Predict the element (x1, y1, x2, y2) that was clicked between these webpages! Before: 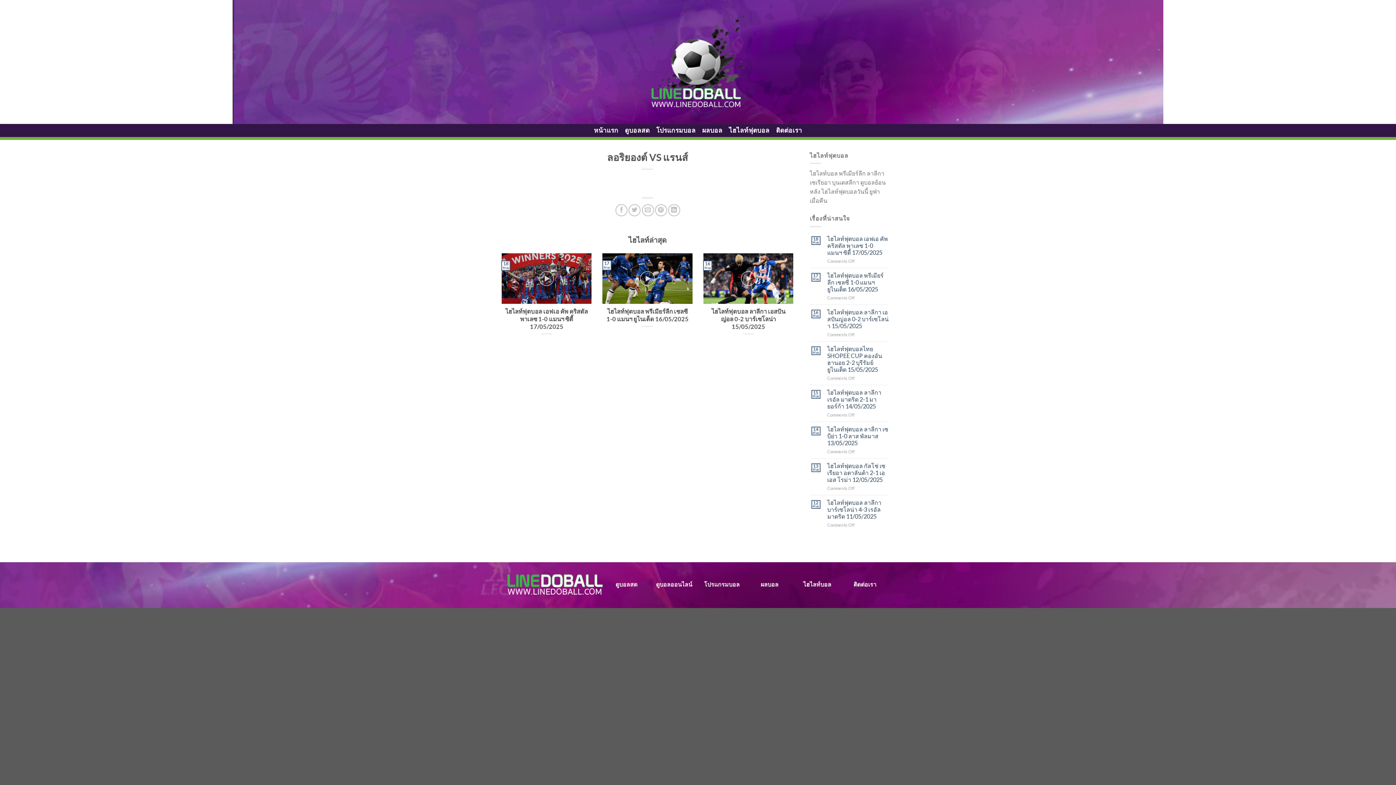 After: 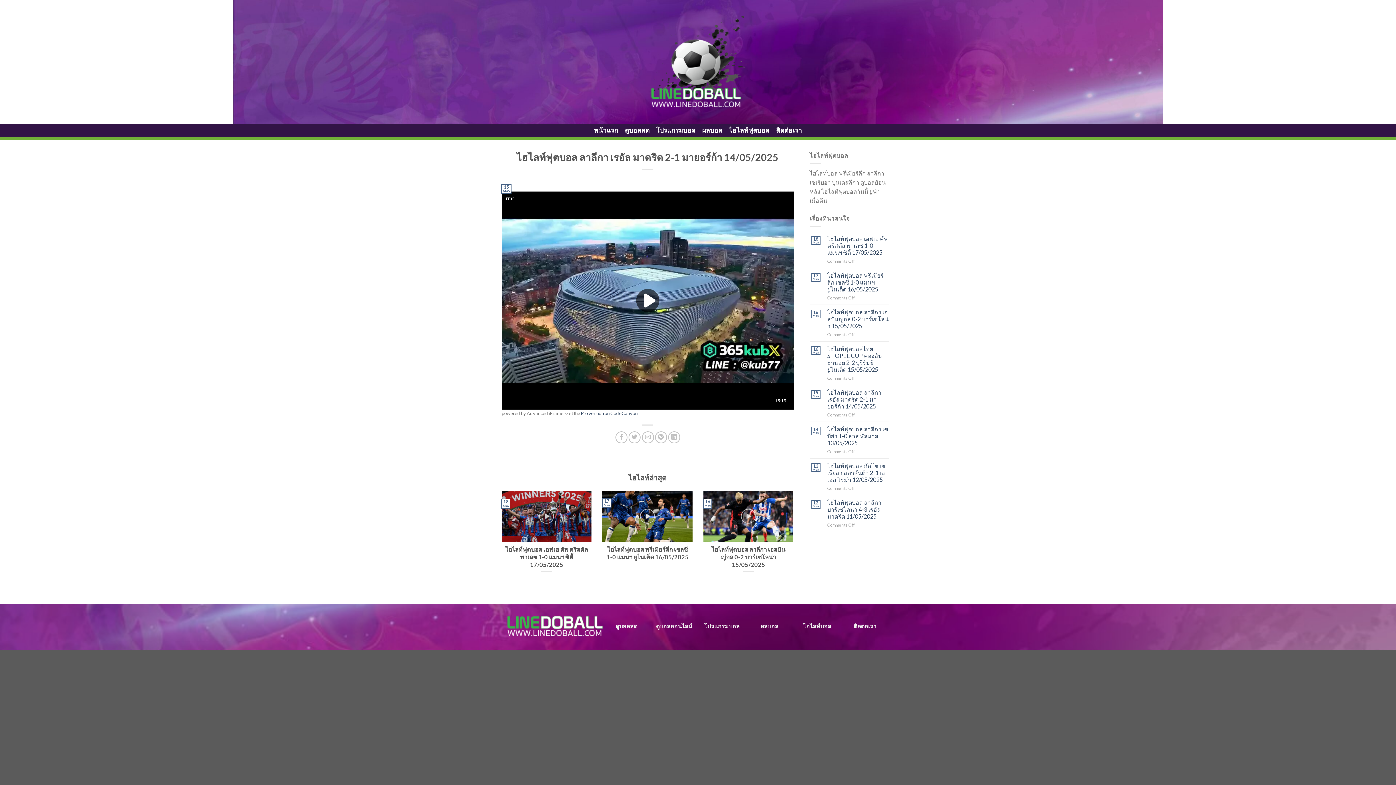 Action: label: ไฮไลท์ฟุตบอล ลาลีกา เรอัล มาดริด 2-1 มายอร์ก้า 14/05/2025 bbox: (827, 389, 889, 409)